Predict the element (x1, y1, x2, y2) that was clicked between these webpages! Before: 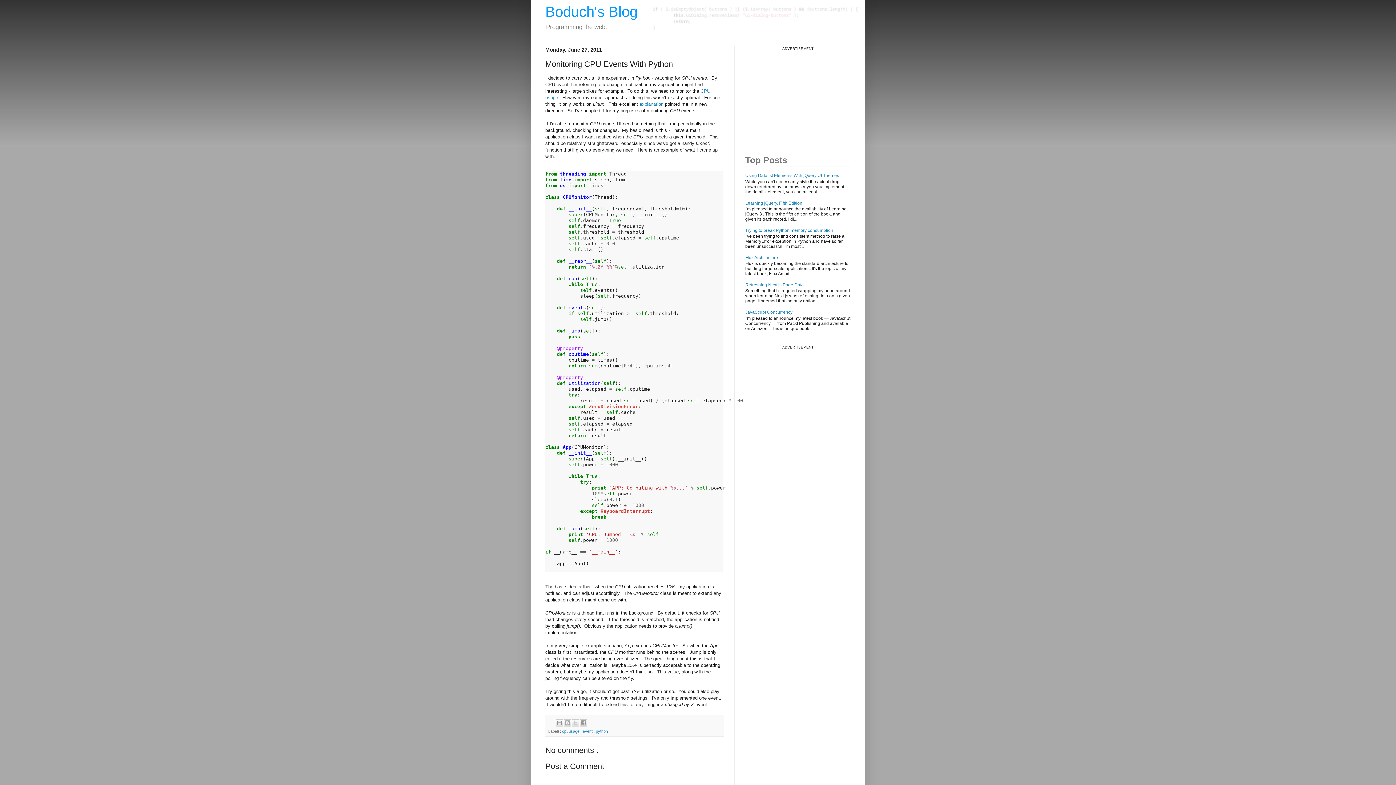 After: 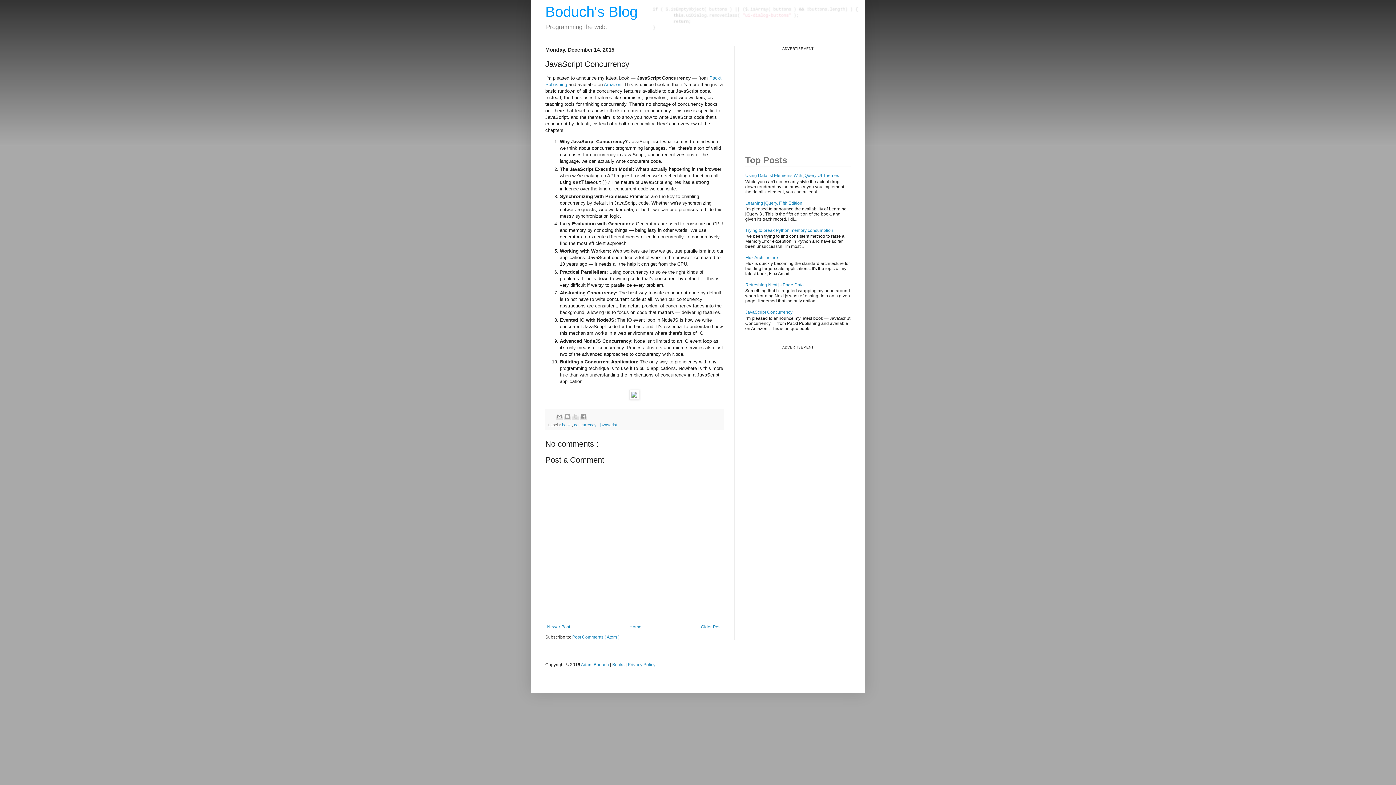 Action: bbox: (745, 309, 792, 314) label: JavaScript Concurrency